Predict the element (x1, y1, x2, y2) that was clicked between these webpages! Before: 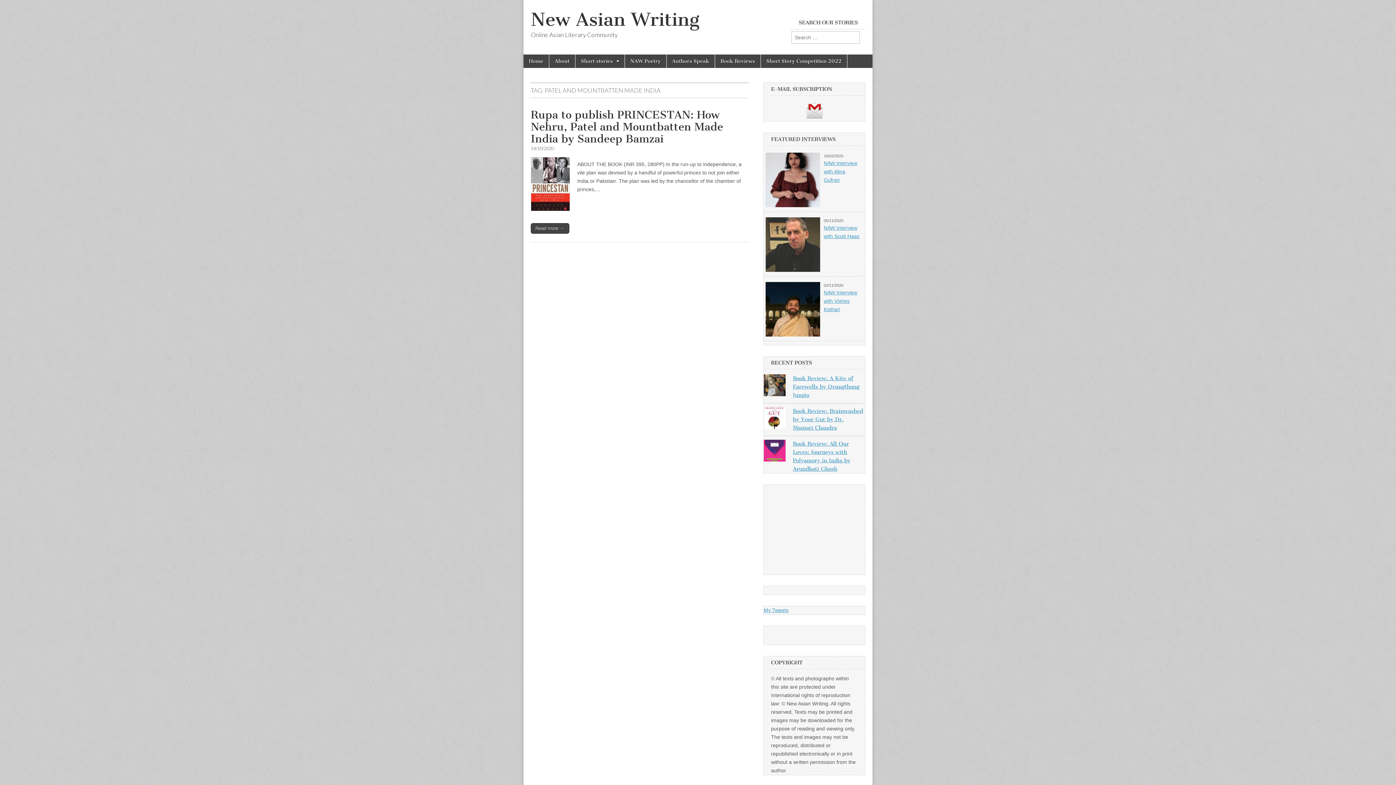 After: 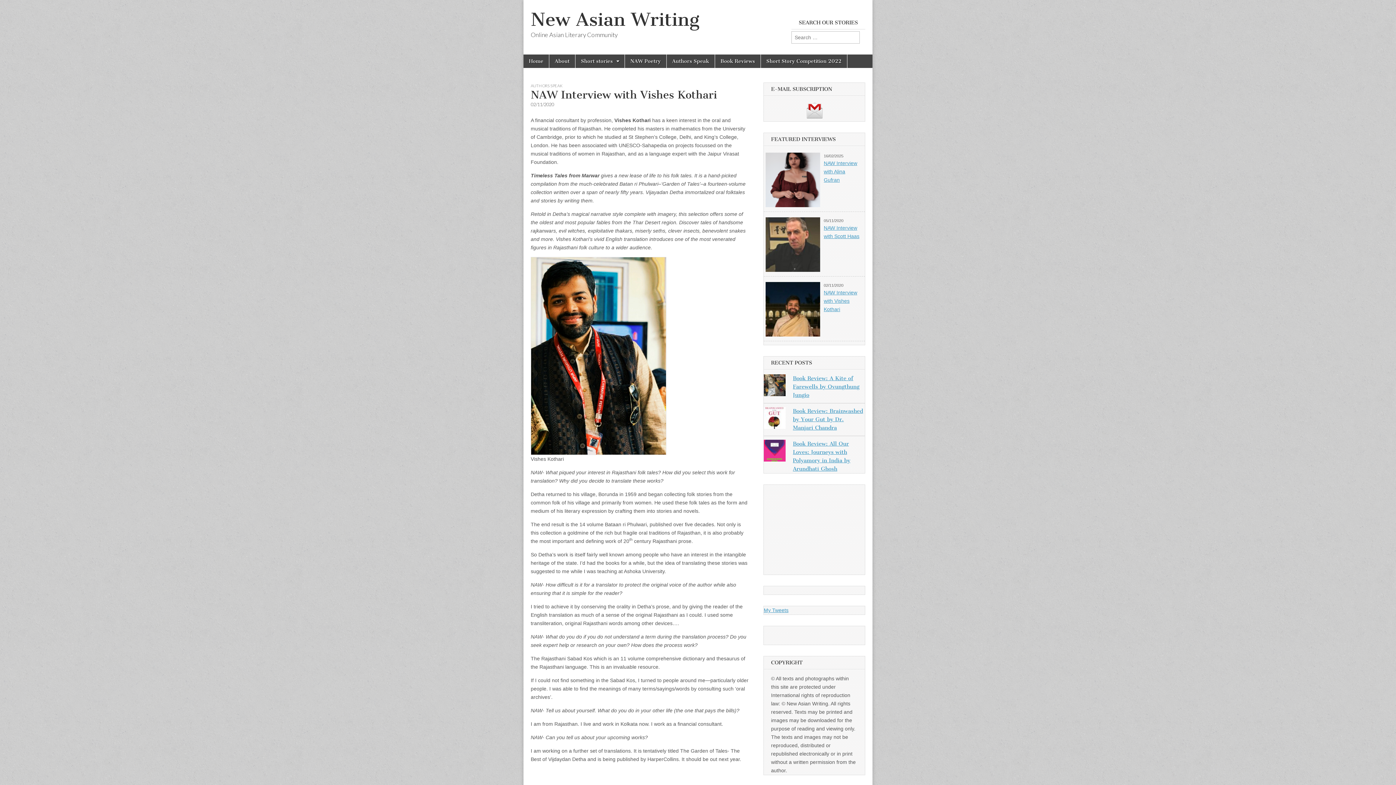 Action: label: NAW Interview with Vishes Kothari bbox: (824, 289, 857, 312)